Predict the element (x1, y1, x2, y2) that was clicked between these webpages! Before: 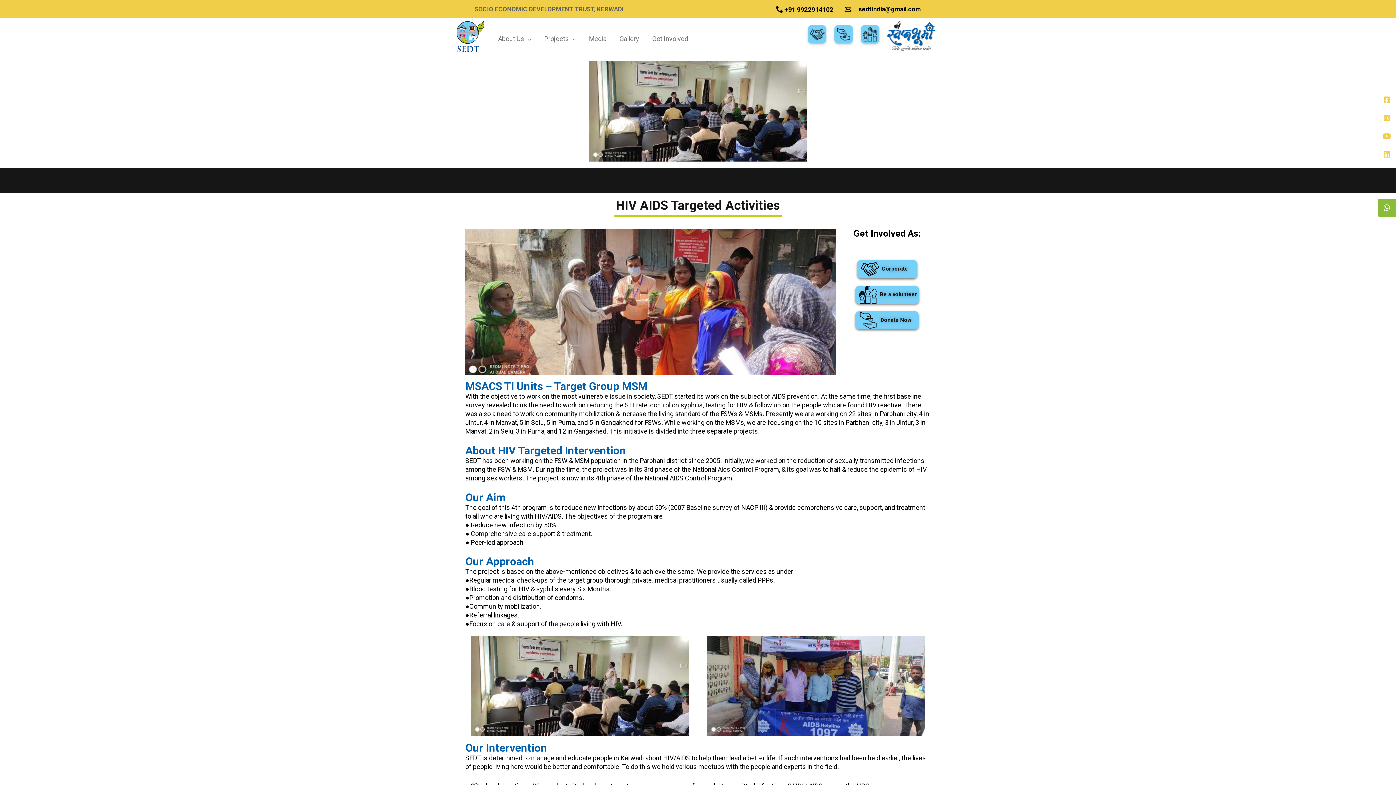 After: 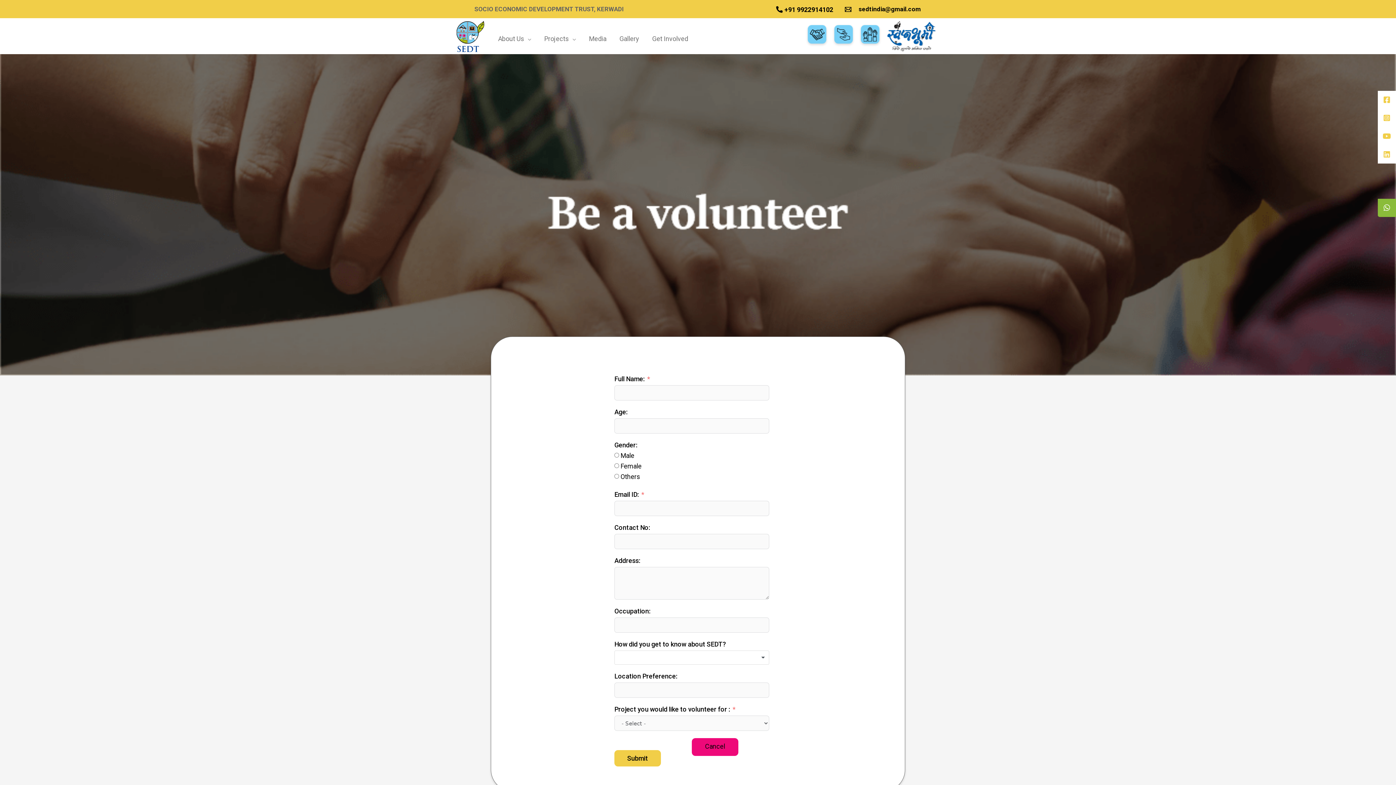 Action: bbox: (855, 285, 919, 303) label:   Be a volunteer